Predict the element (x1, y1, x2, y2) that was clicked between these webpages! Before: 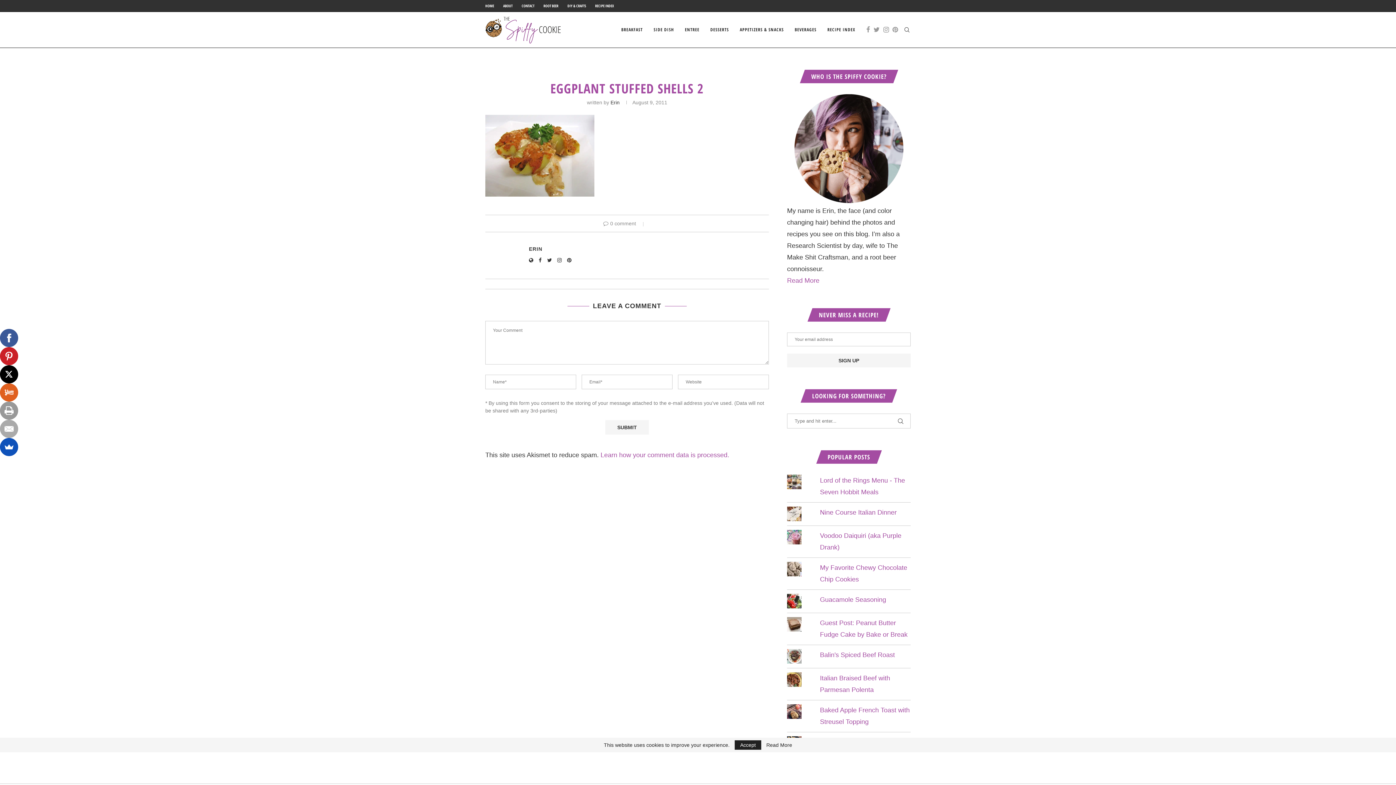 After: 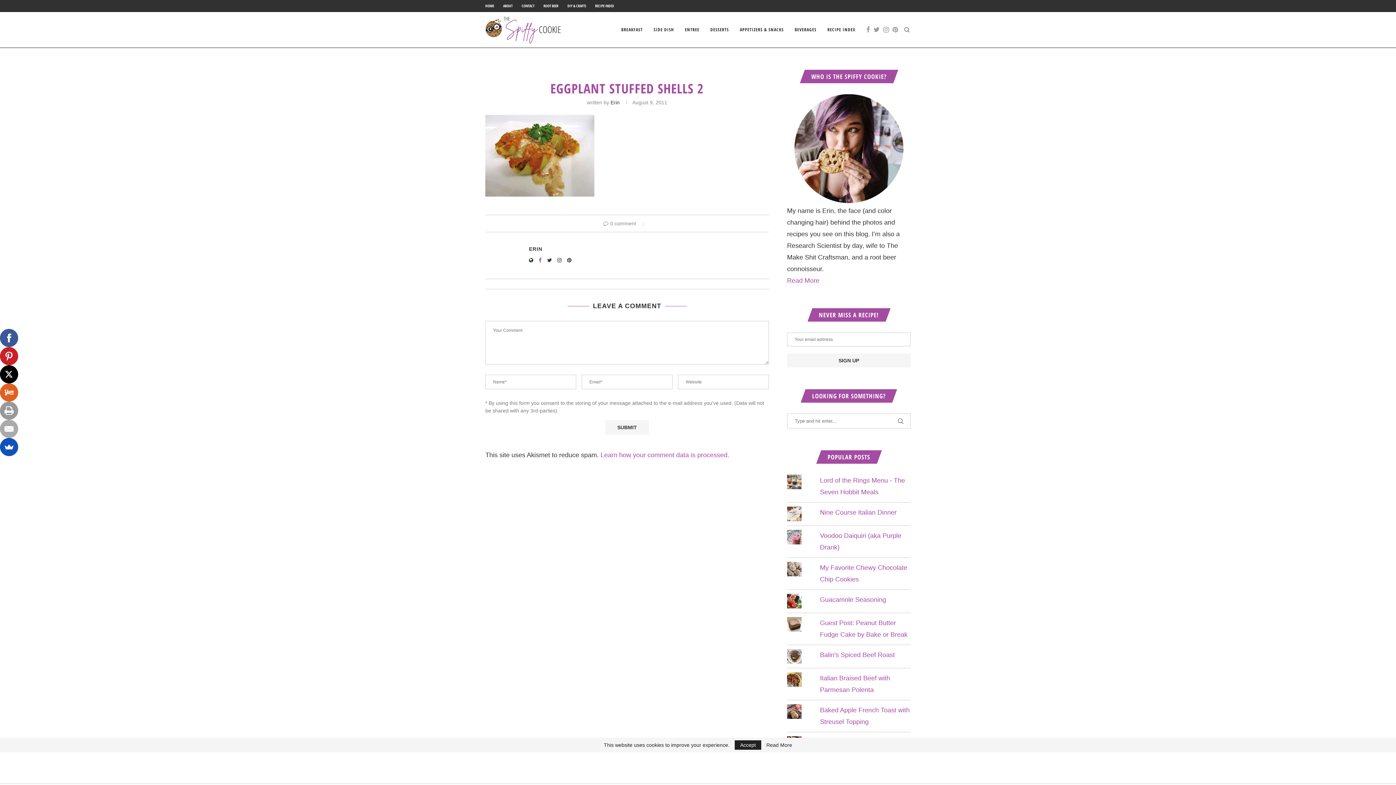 Action: bbox: (538, 258, 541, 264)